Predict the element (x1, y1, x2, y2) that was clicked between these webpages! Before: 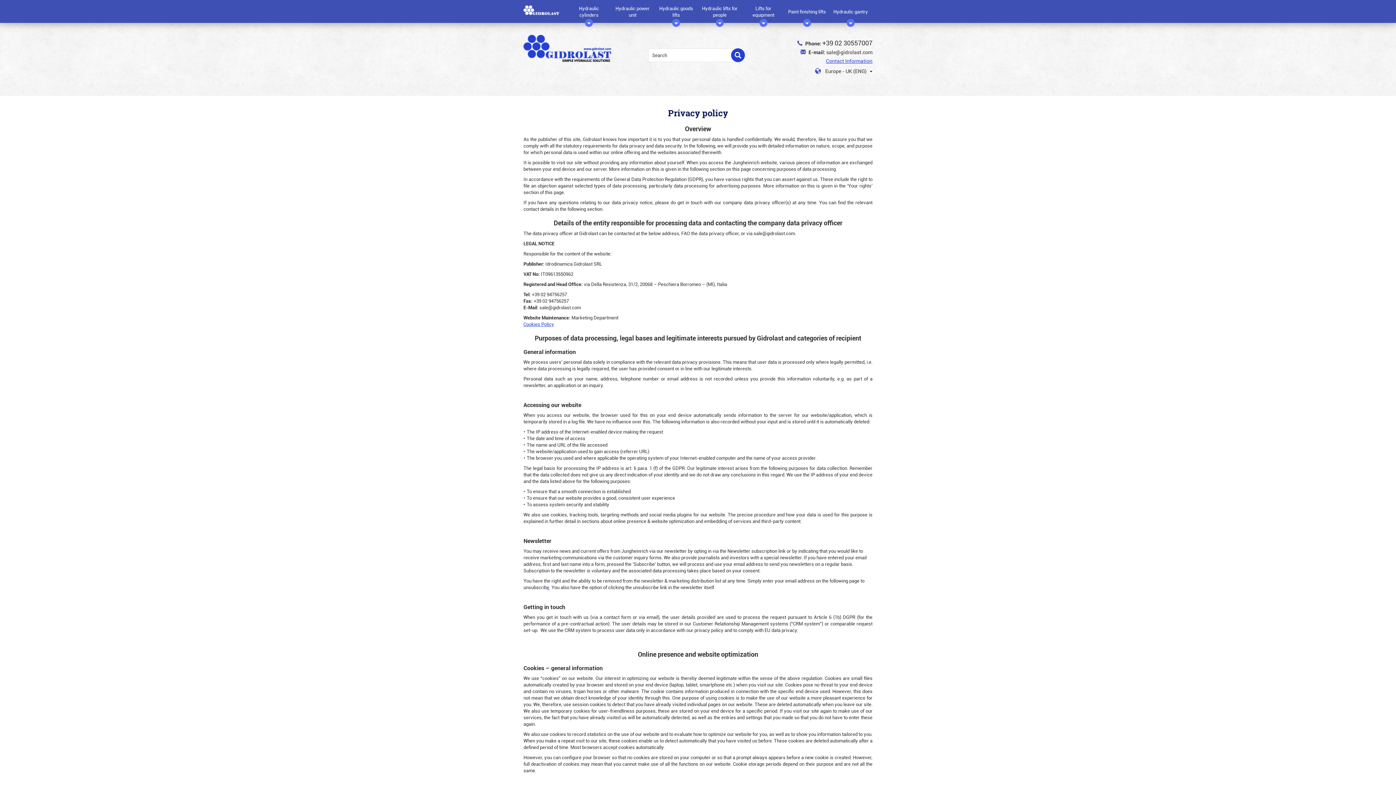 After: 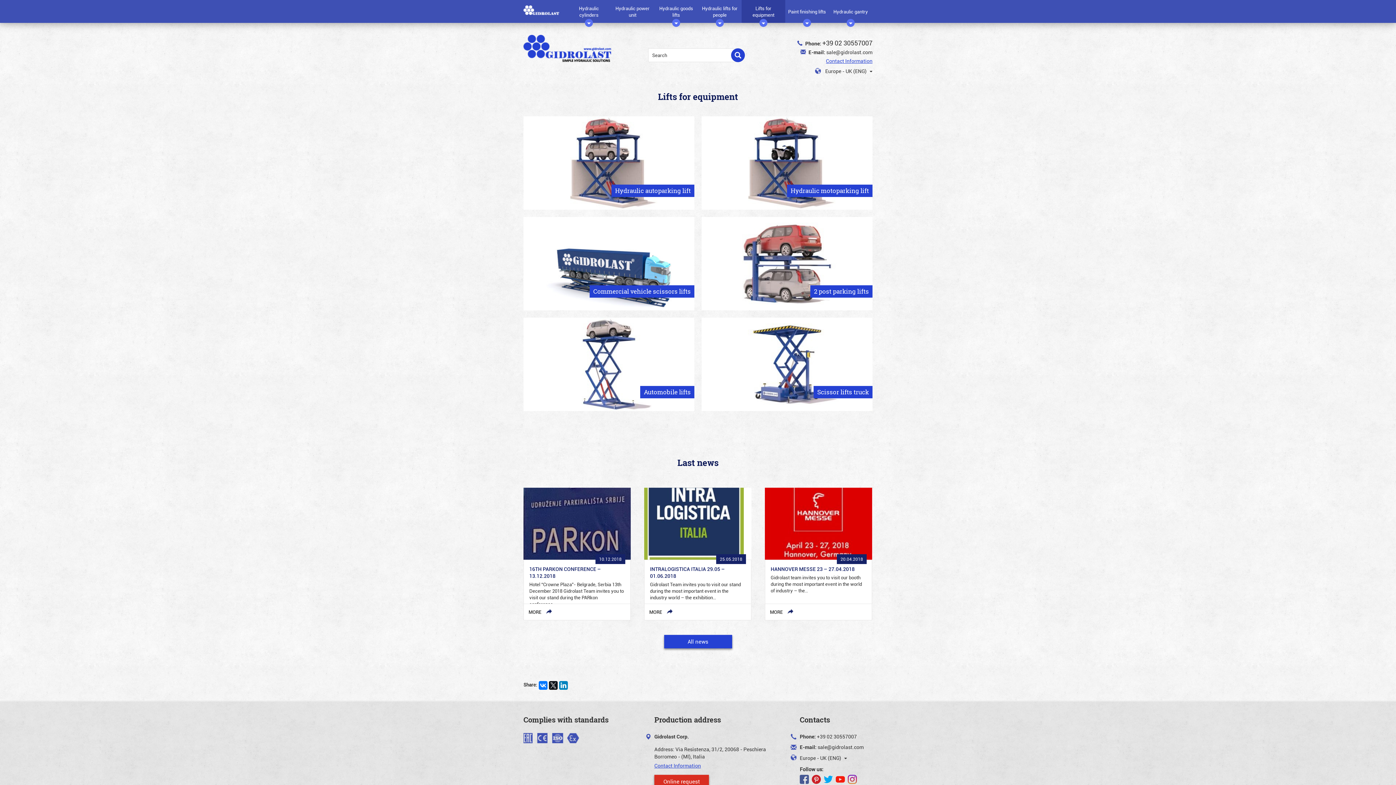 Action: bbox: (741, 0, 785, 23) label: Lifts for equipment